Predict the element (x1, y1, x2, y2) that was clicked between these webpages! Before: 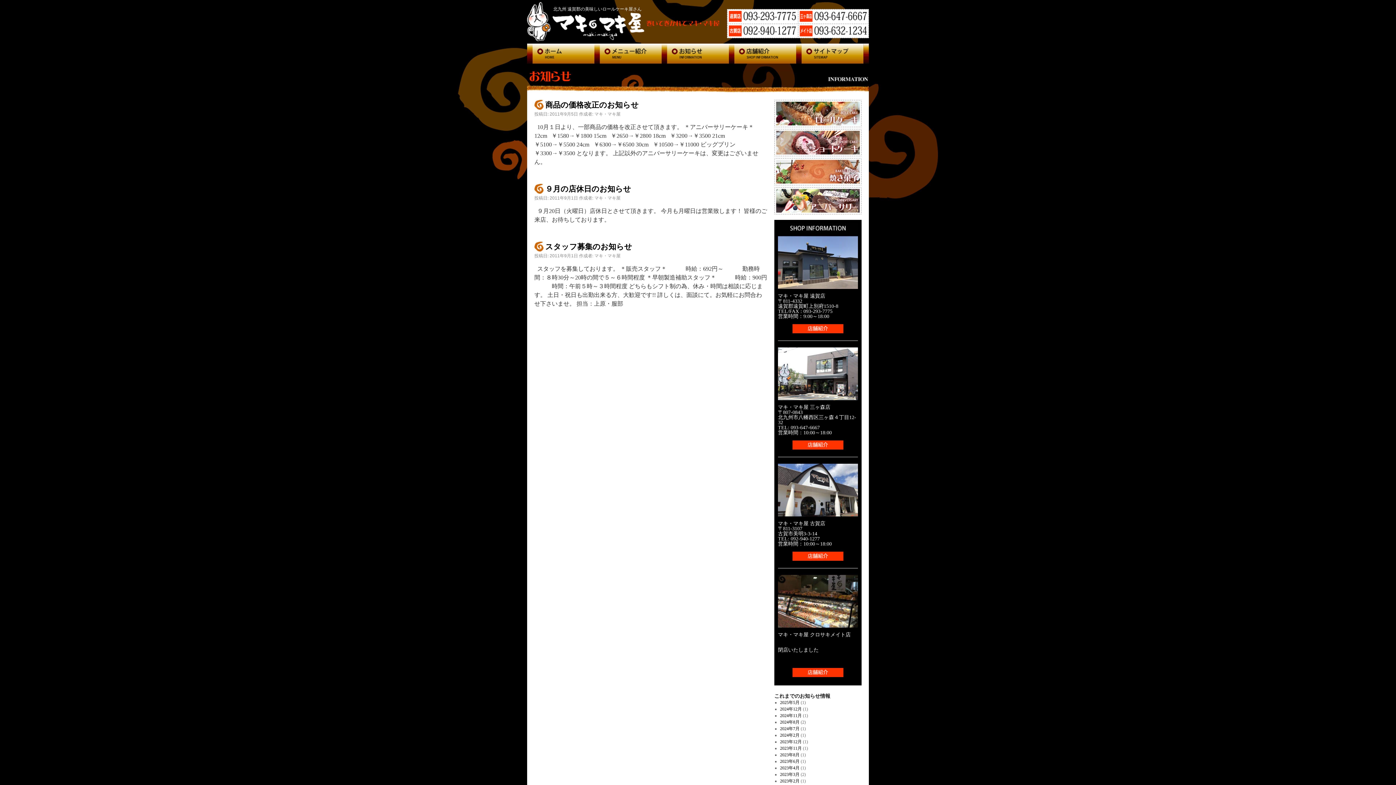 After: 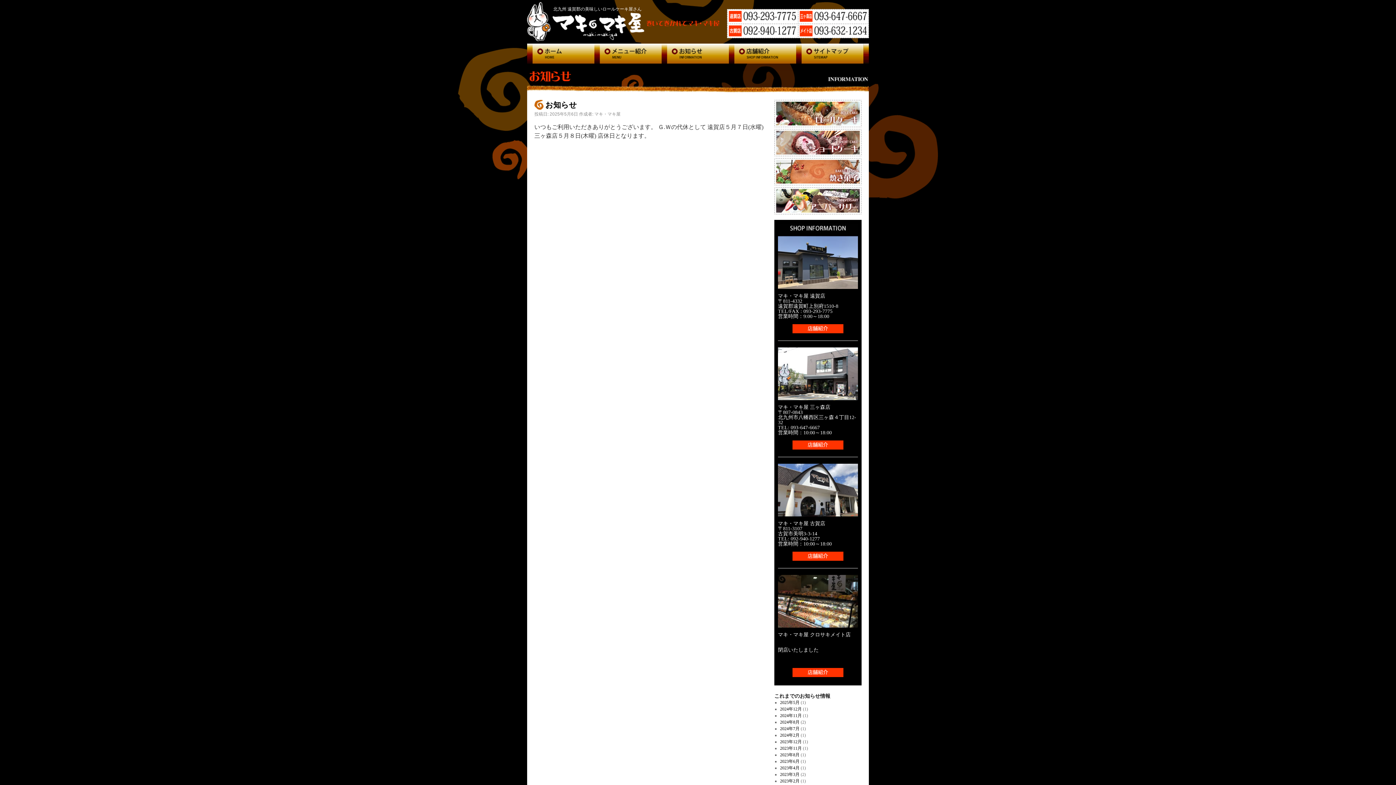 Action: bbox: (780, 700, 799, 705) label: 2025年5月